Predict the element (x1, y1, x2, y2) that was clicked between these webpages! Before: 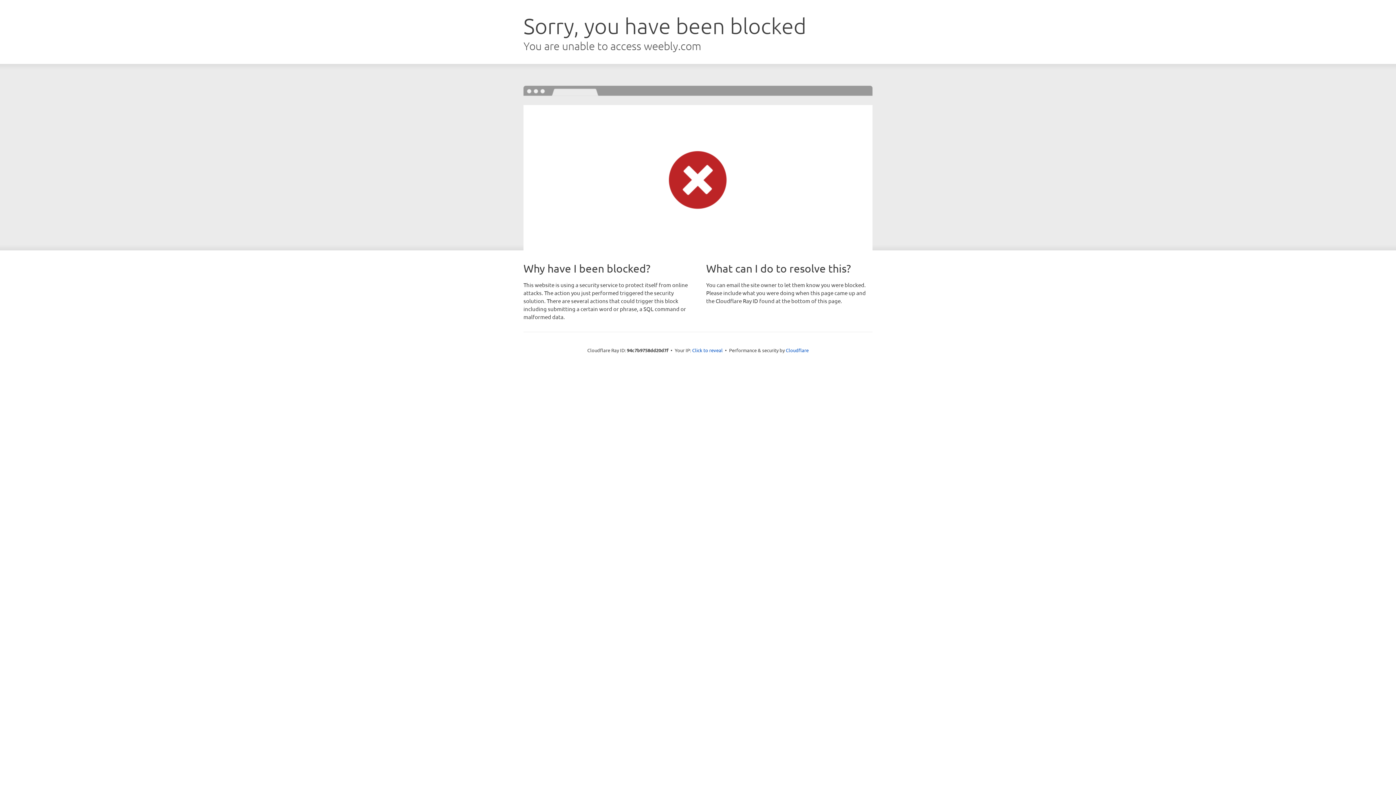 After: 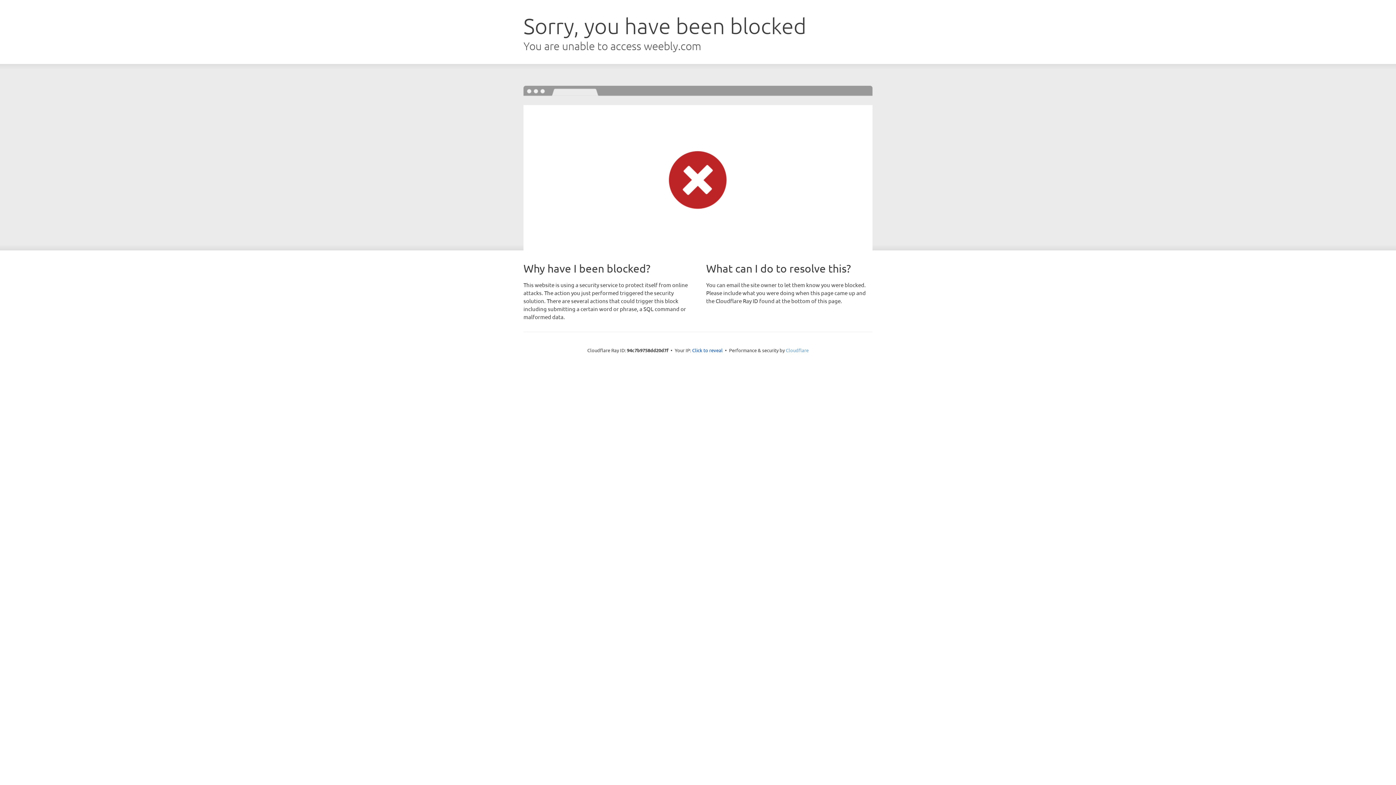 Action: bbox: (786, 347, 808, 353) label: Cloudflare